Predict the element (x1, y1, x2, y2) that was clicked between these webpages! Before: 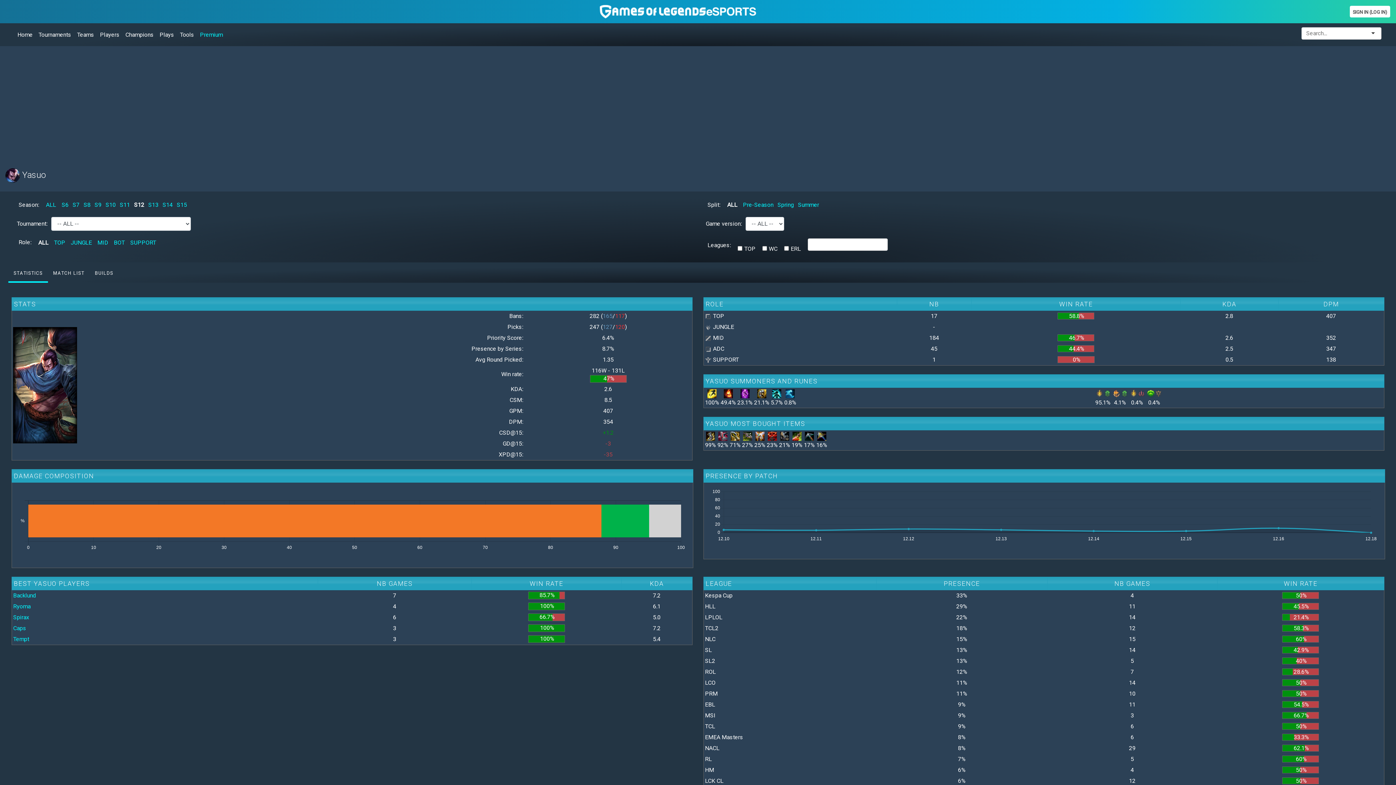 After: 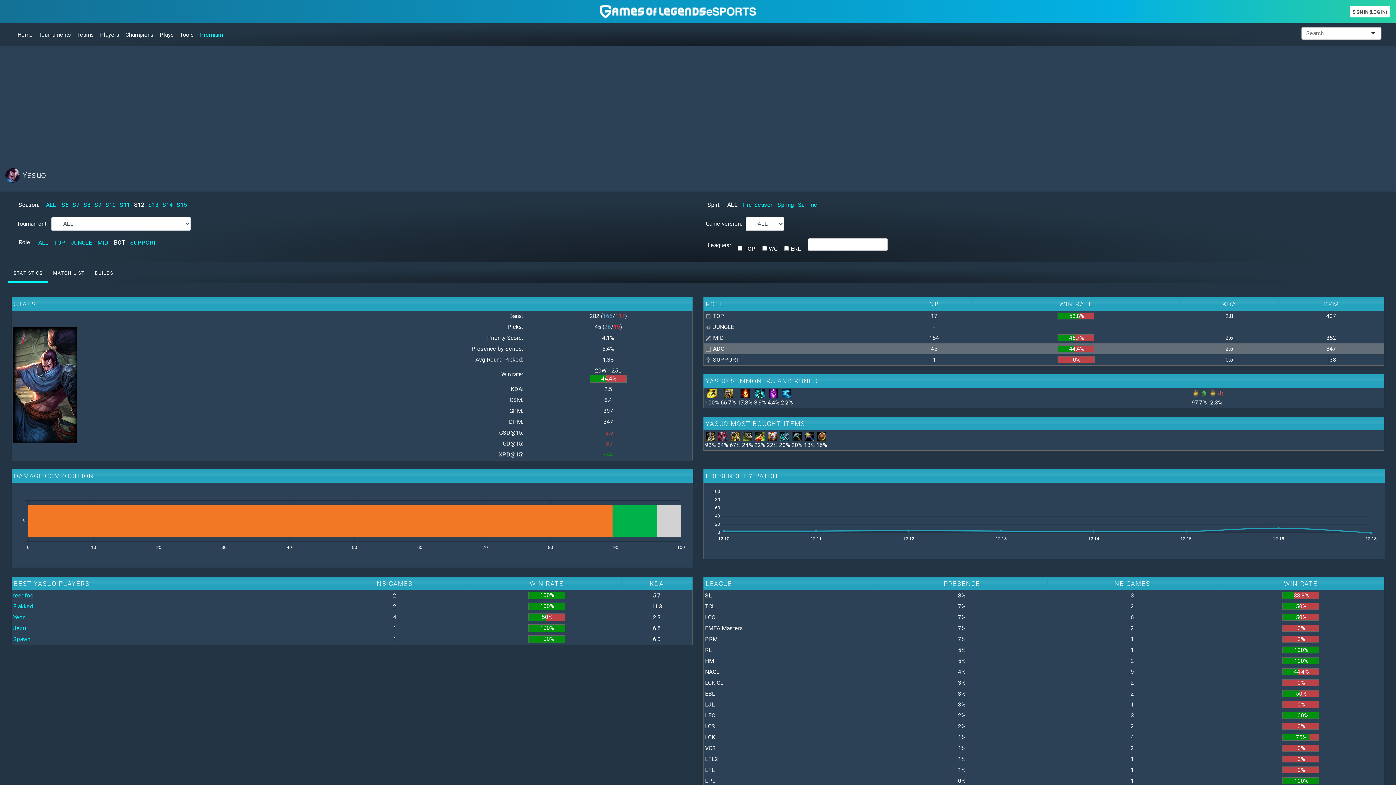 Action: bbox: (113, 239, 124, 246) label: BOT